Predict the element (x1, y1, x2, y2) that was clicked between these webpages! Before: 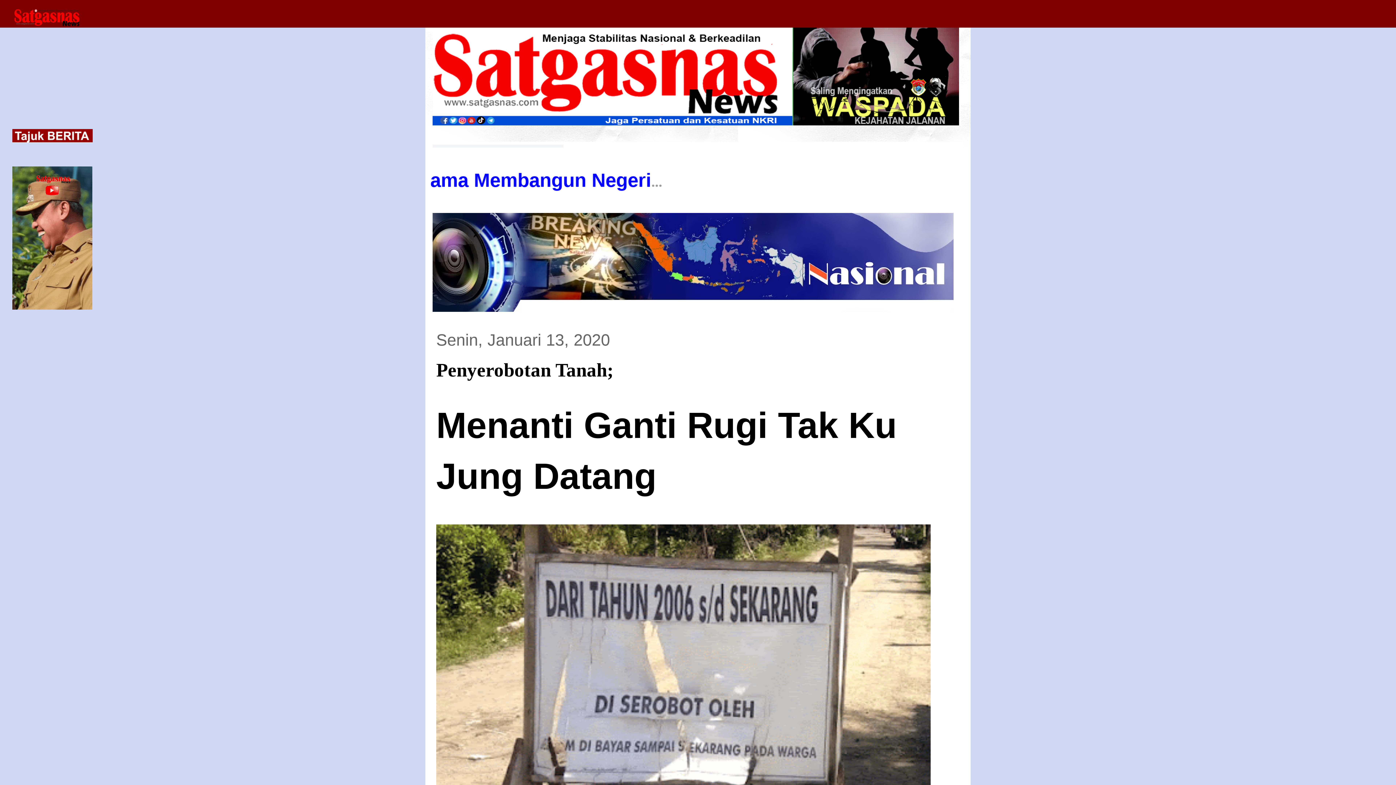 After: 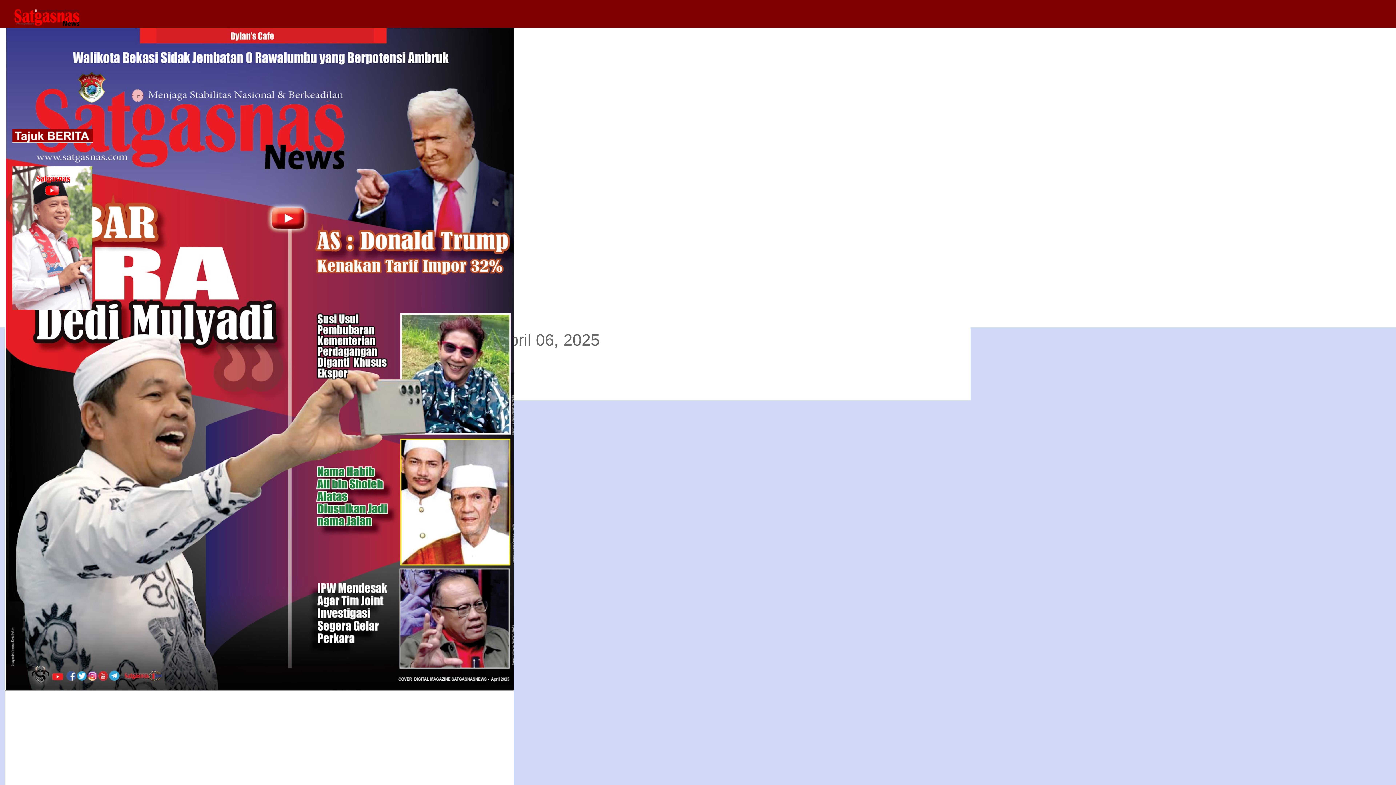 Action: bbox: (432, 27, 963, 125)